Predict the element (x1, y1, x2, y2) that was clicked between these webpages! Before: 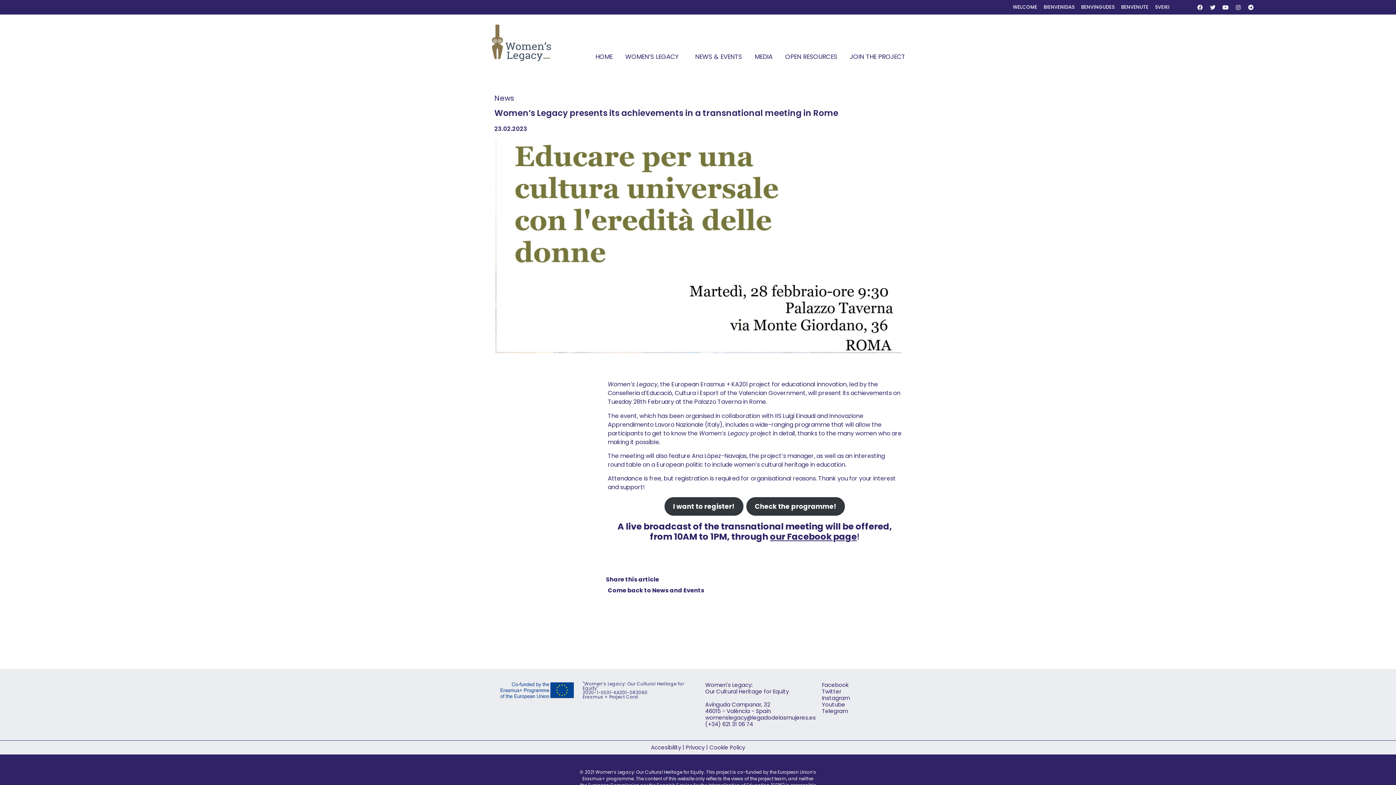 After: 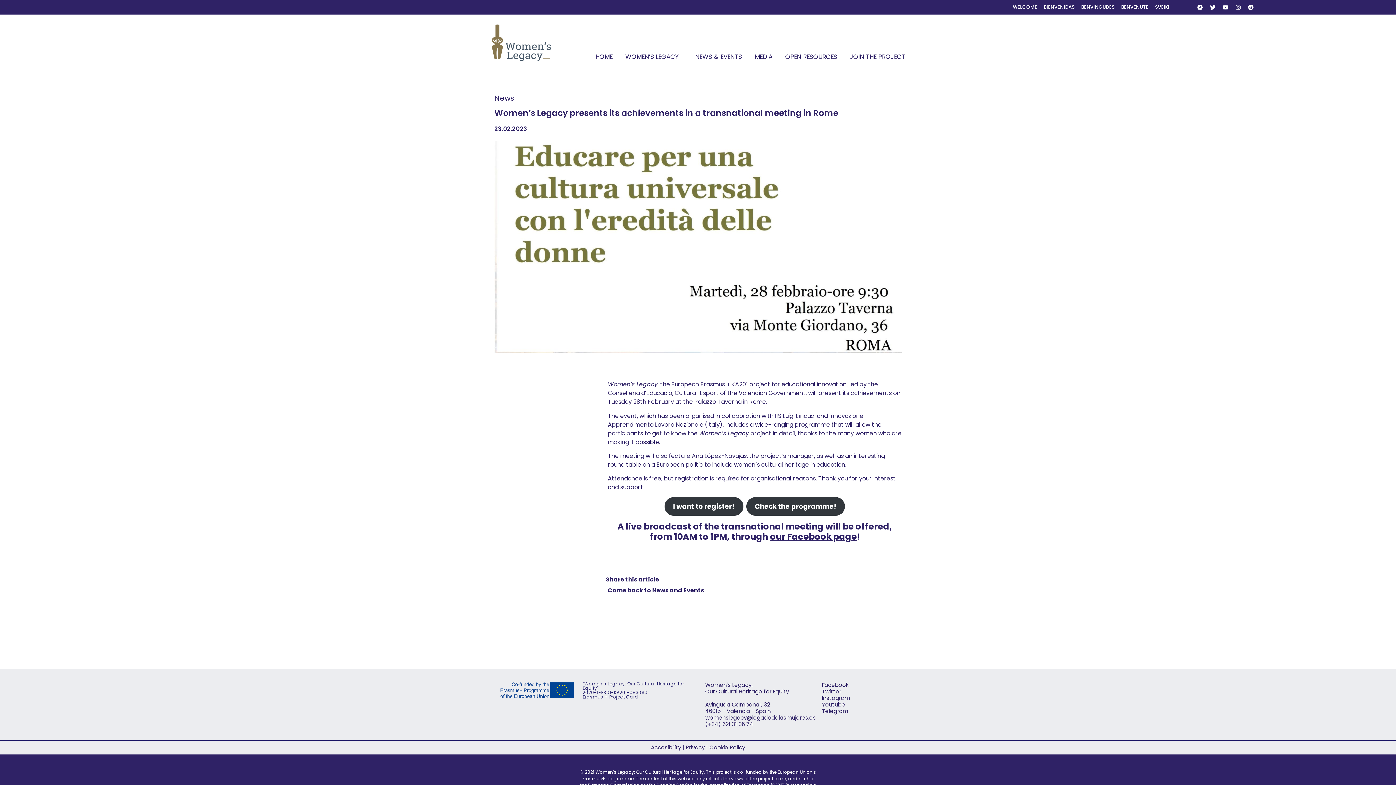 Action: label: Instagram bbox: (1233, 1, 1244, 12)